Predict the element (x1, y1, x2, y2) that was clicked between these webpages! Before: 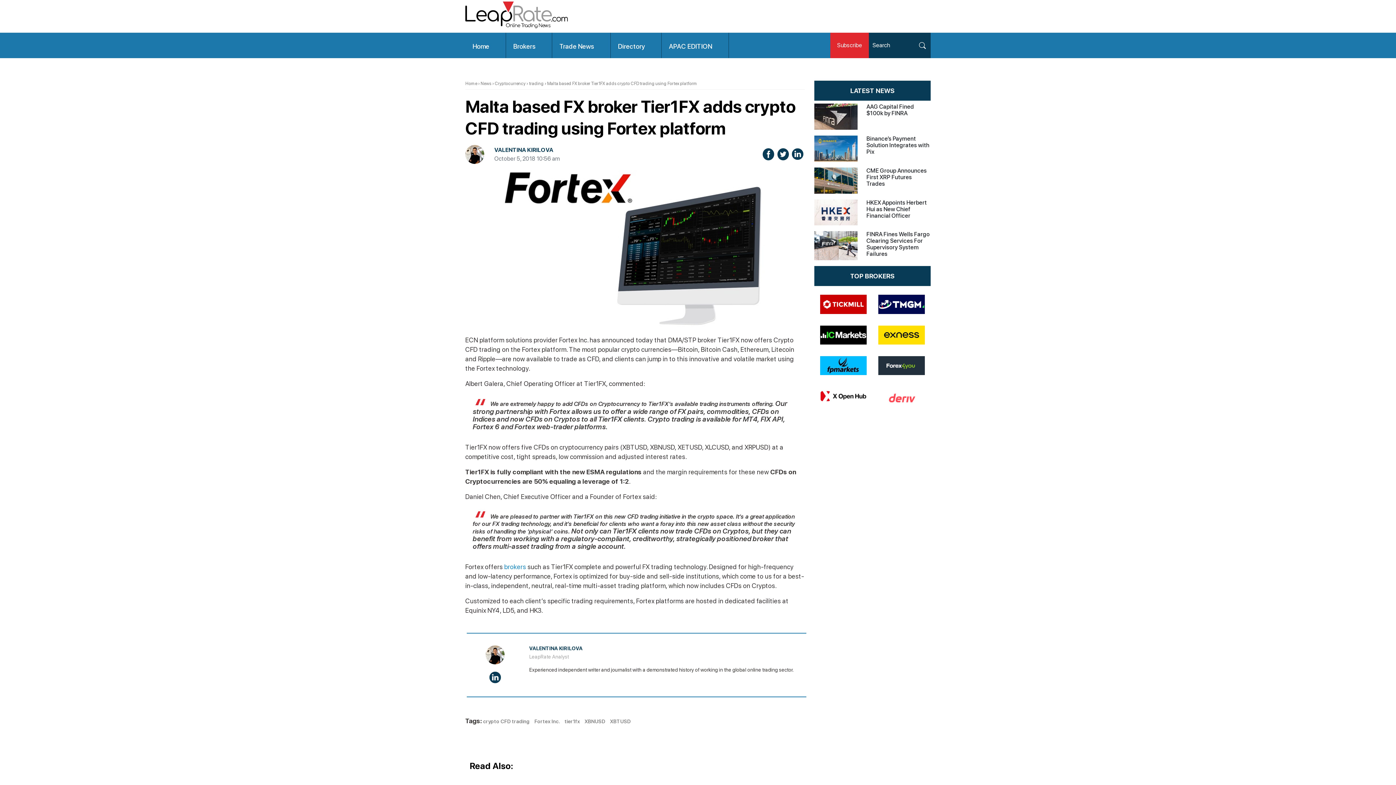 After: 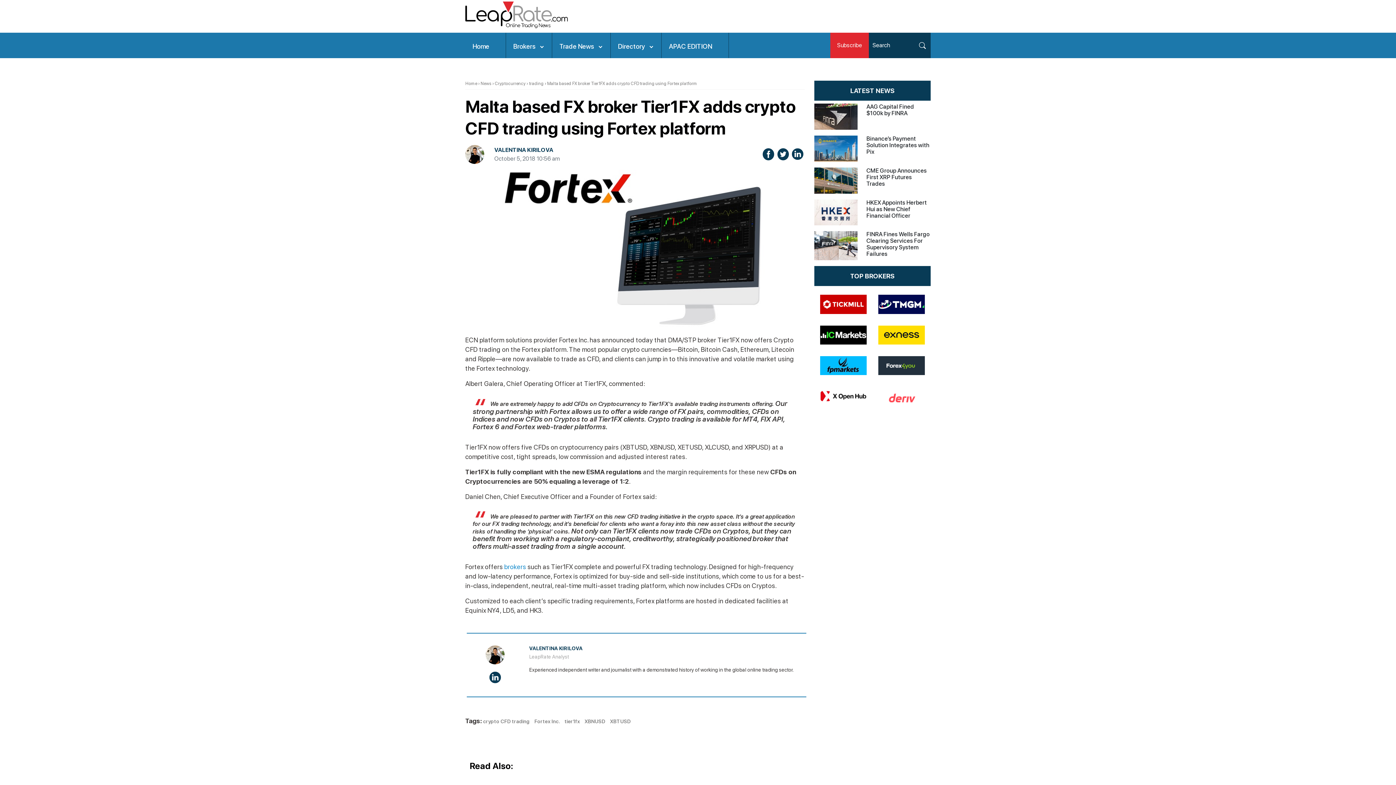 Action: bbox: (763, 148, 774, 160)